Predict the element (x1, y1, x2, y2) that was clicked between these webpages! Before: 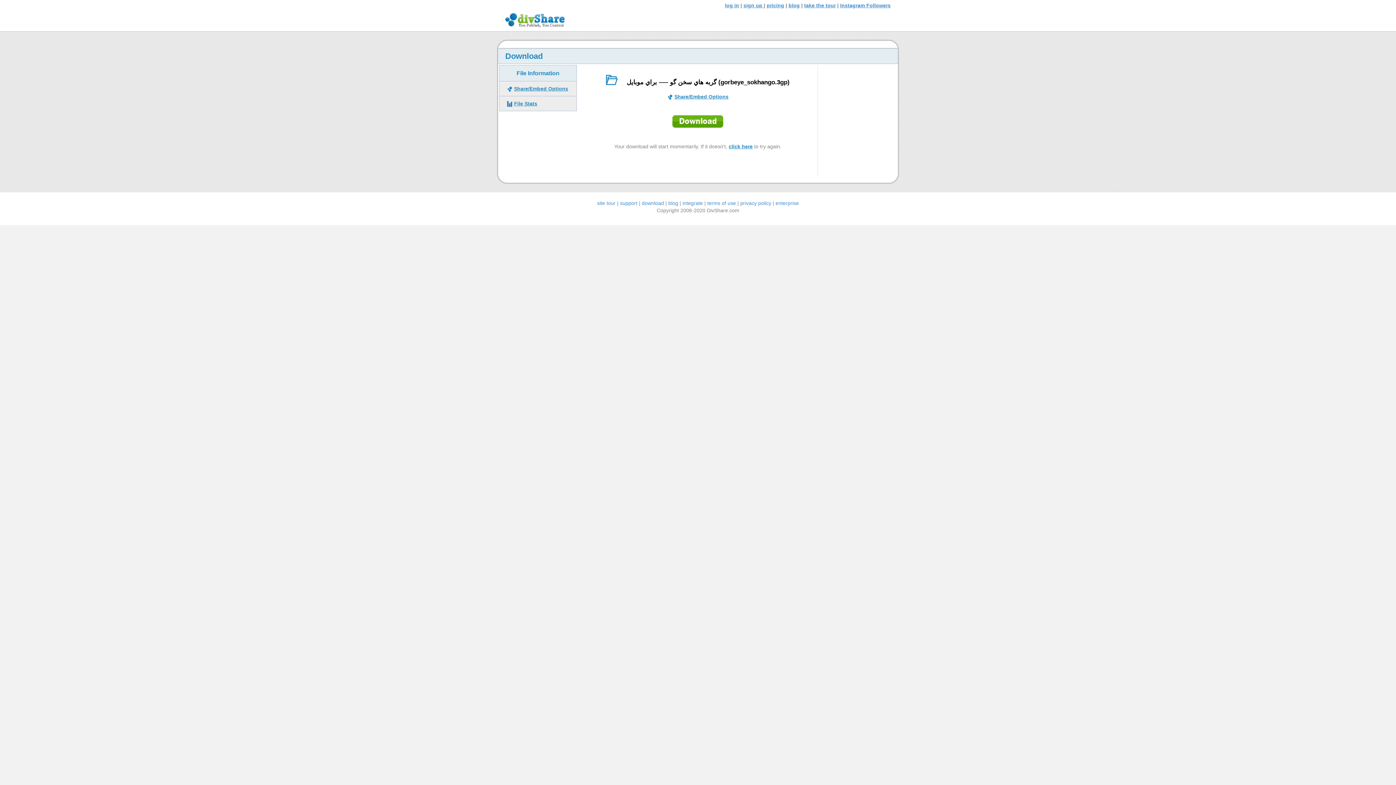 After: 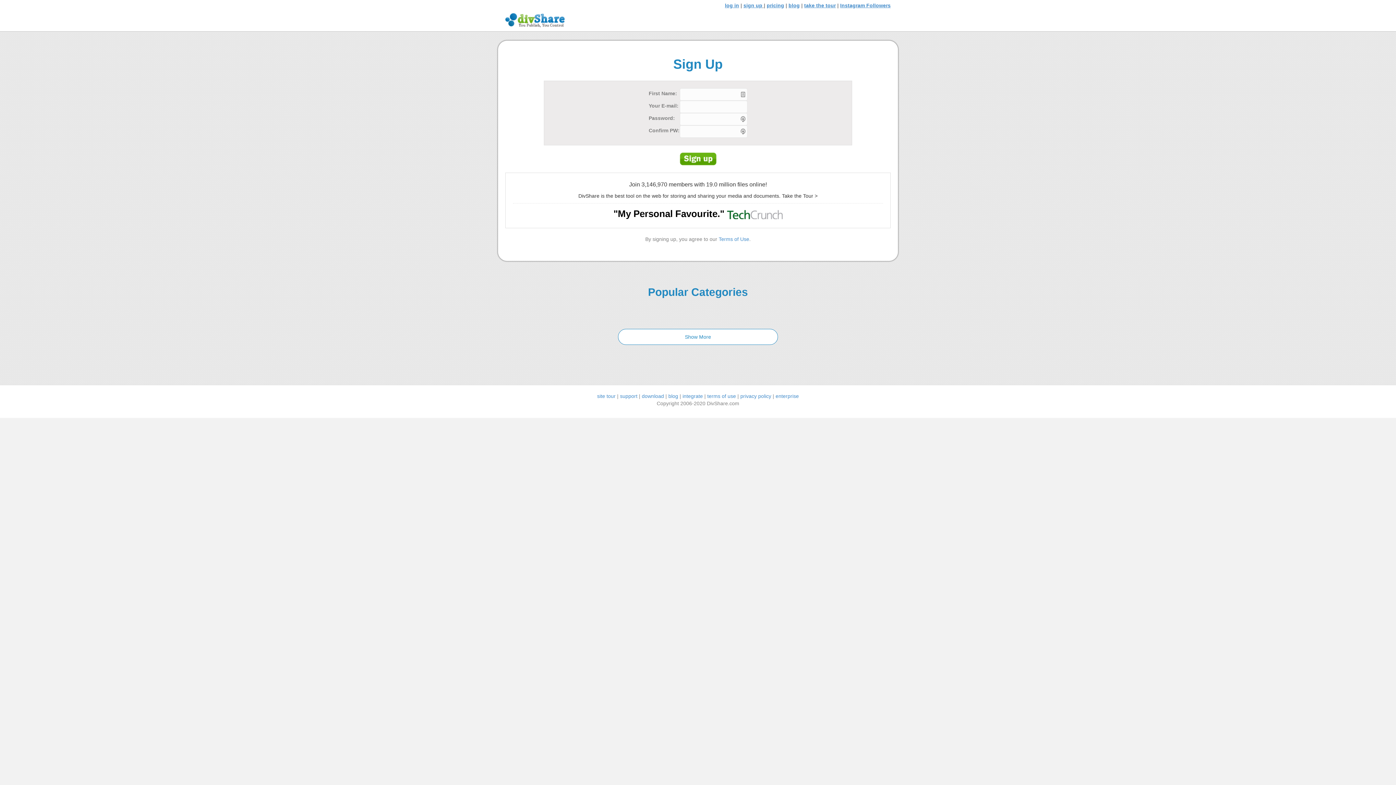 Action: bbox: (743, 2, 762, 8) label: sign up